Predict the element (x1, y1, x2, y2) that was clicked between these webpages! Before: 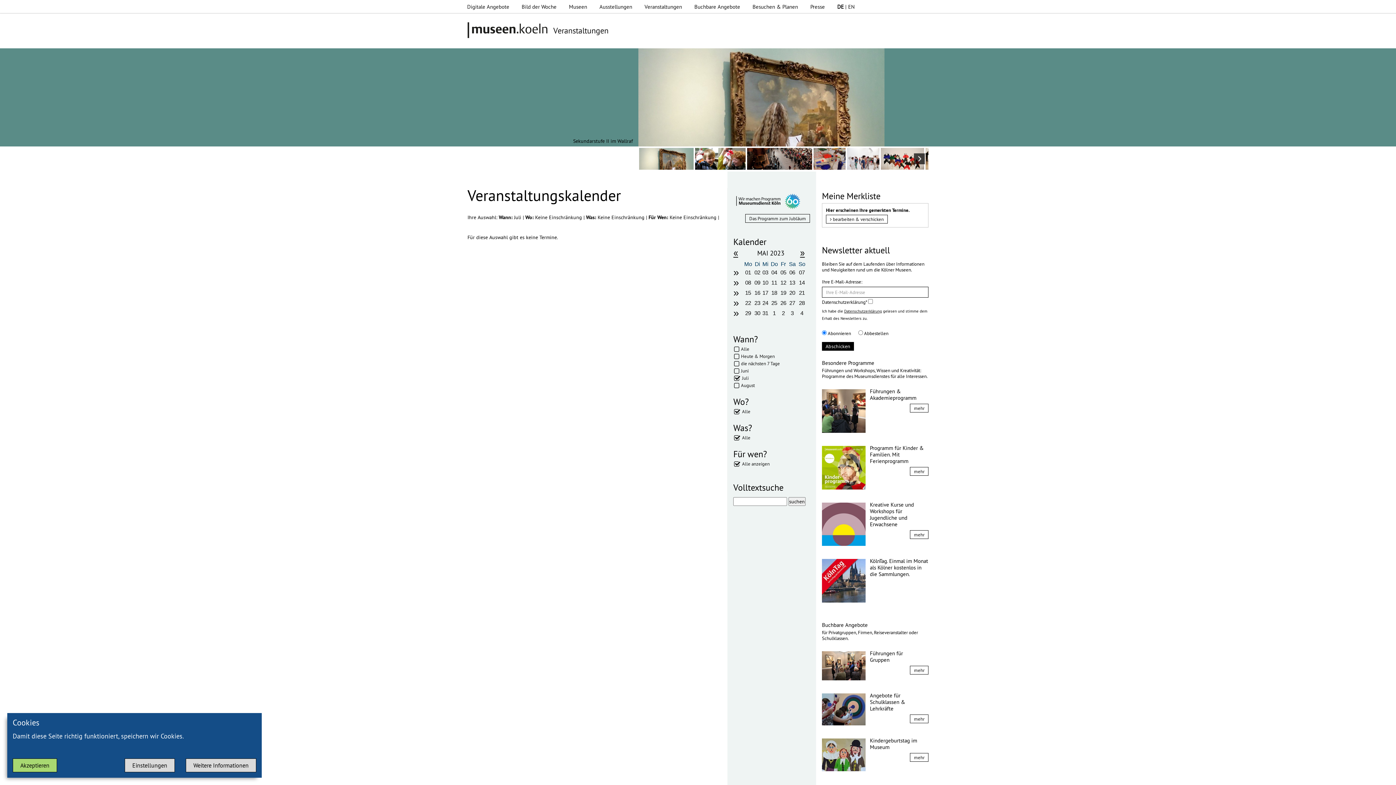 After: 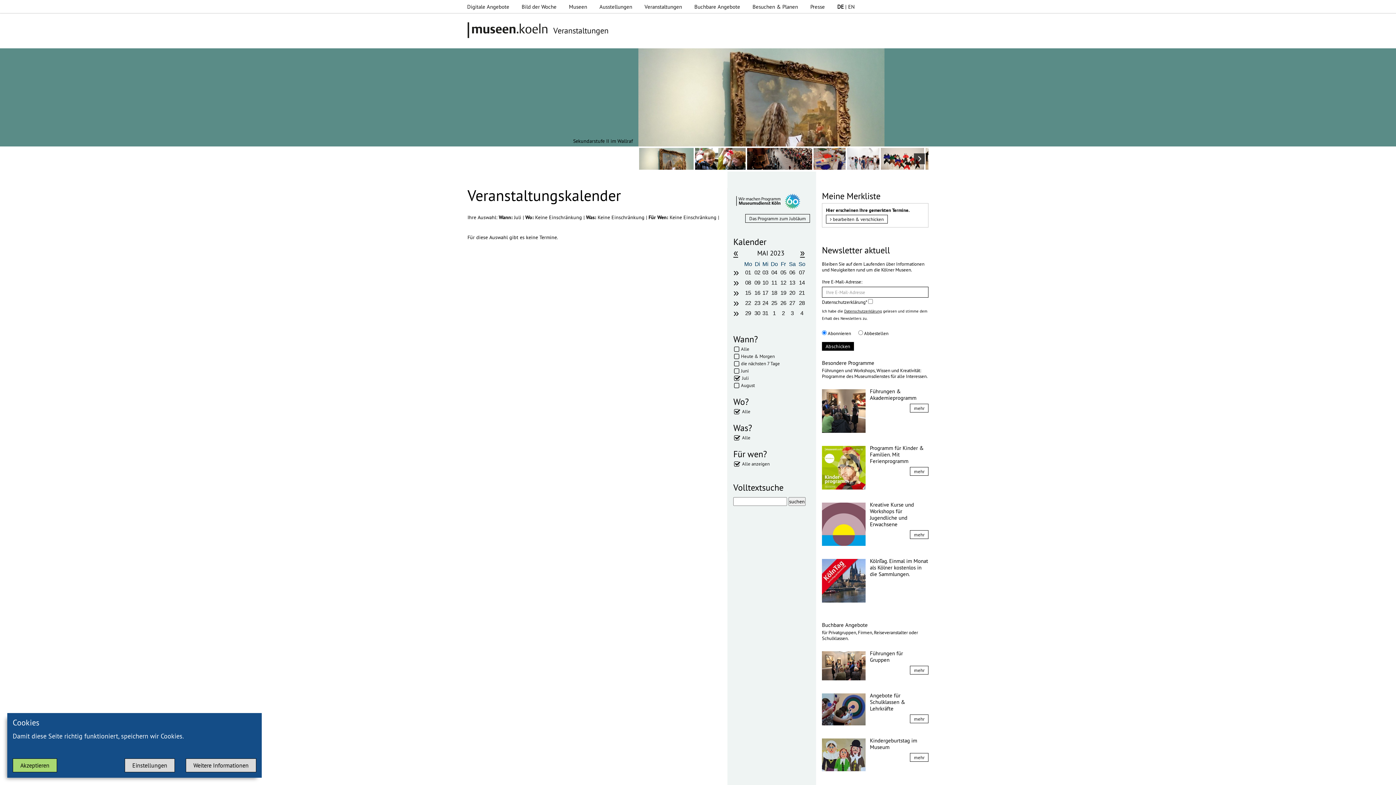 Action: bbox: (742, 460, 769, 466) label: Alle anzeigen